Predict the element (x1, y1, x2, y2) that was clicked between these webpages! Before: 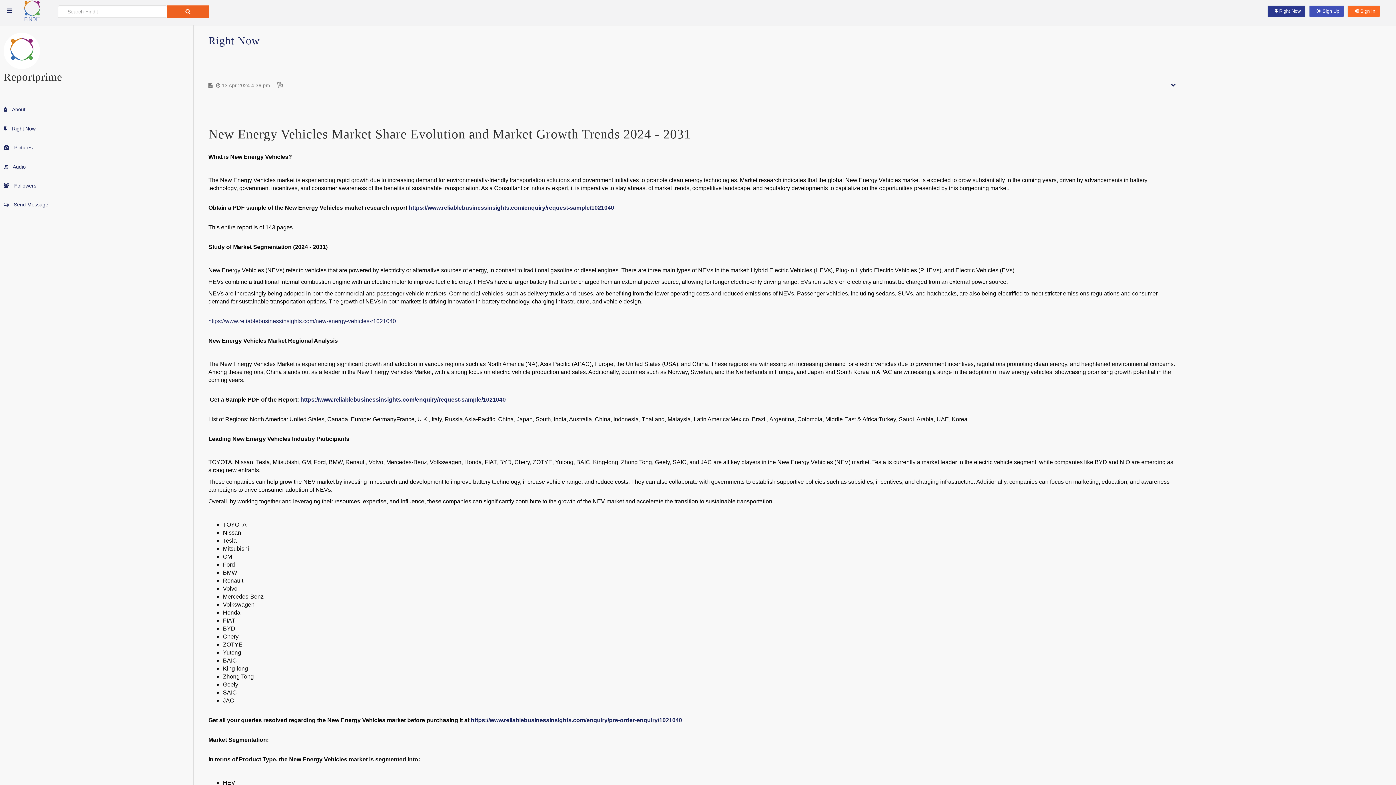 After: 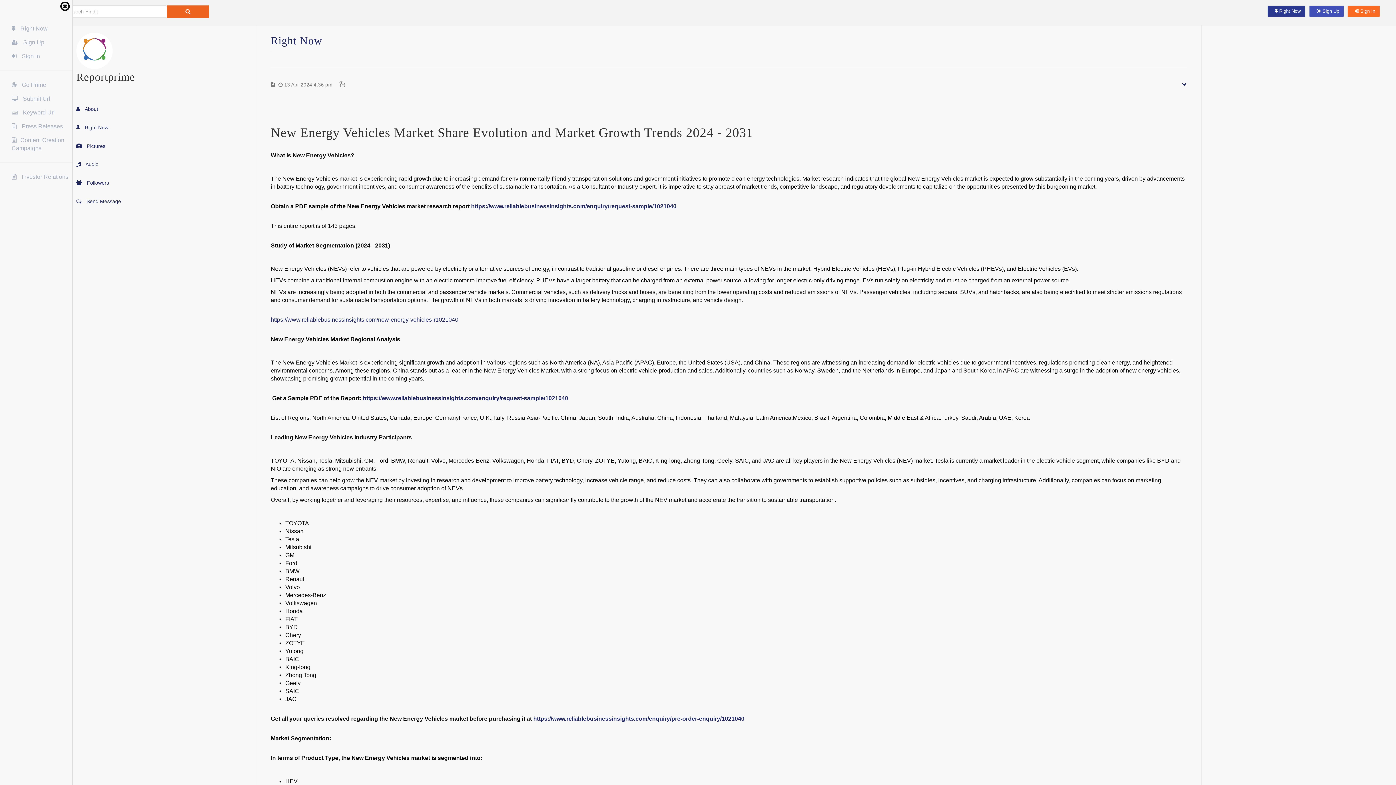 Action: bbox: (6, 7, 12, 13)